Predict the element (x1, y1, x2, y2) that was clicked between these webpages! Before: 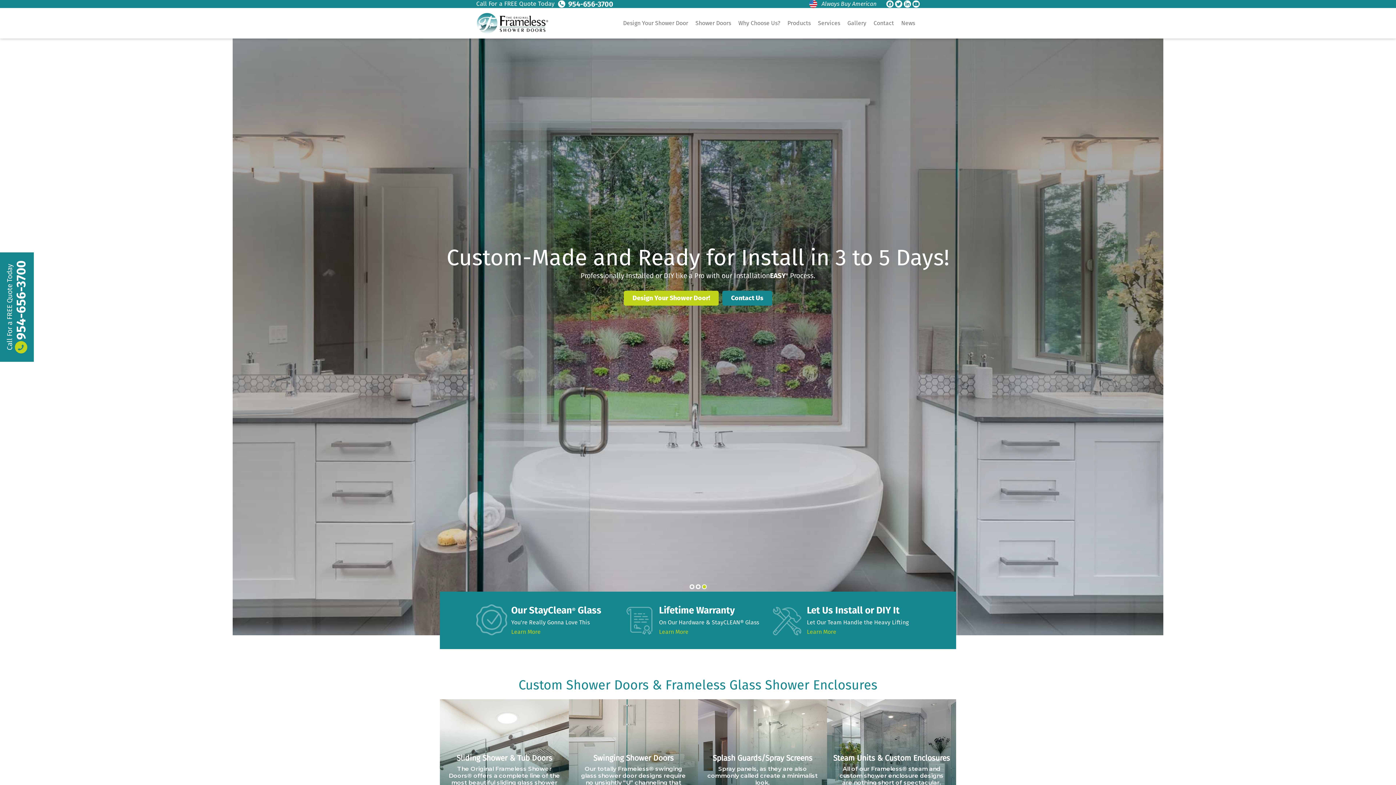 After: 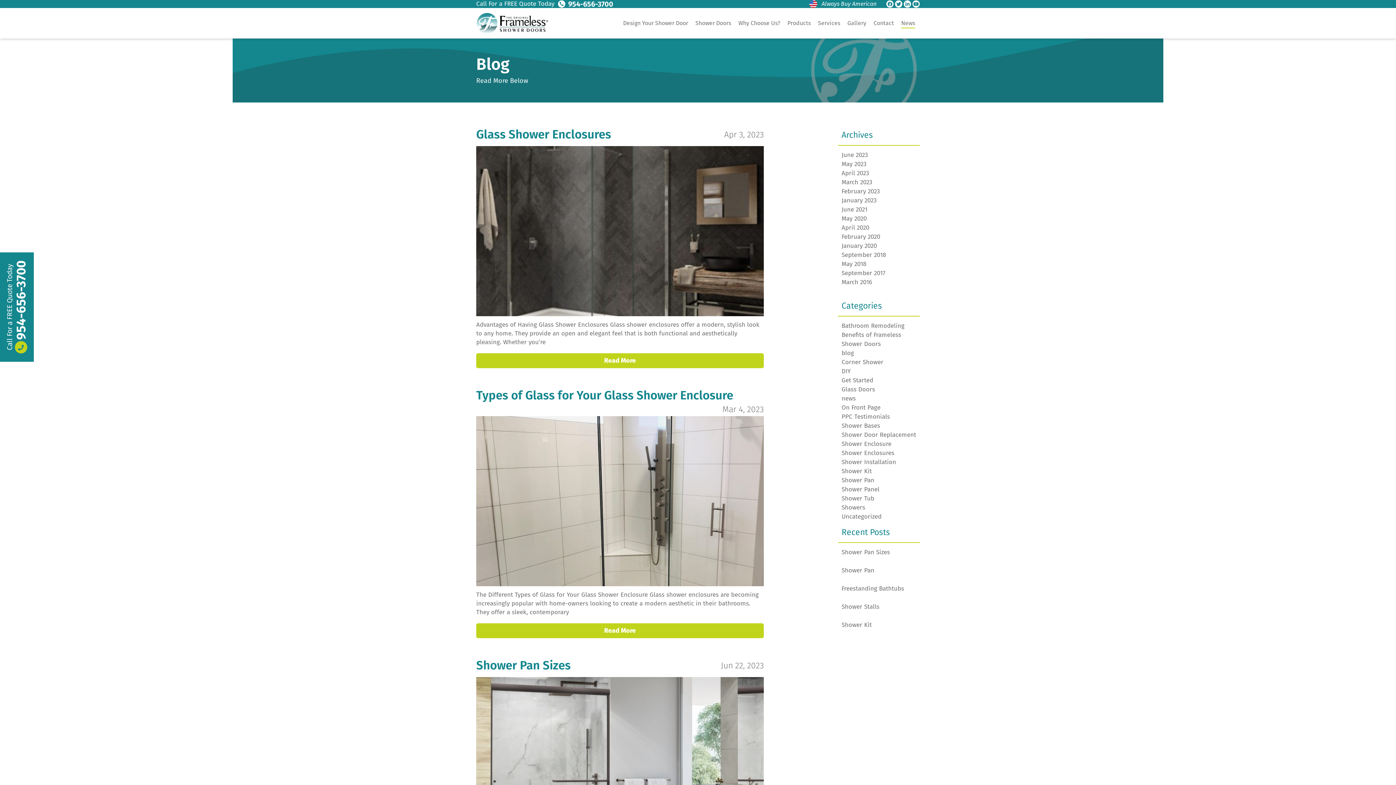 Action: bbox: (901, 18, 915, 28) label: News